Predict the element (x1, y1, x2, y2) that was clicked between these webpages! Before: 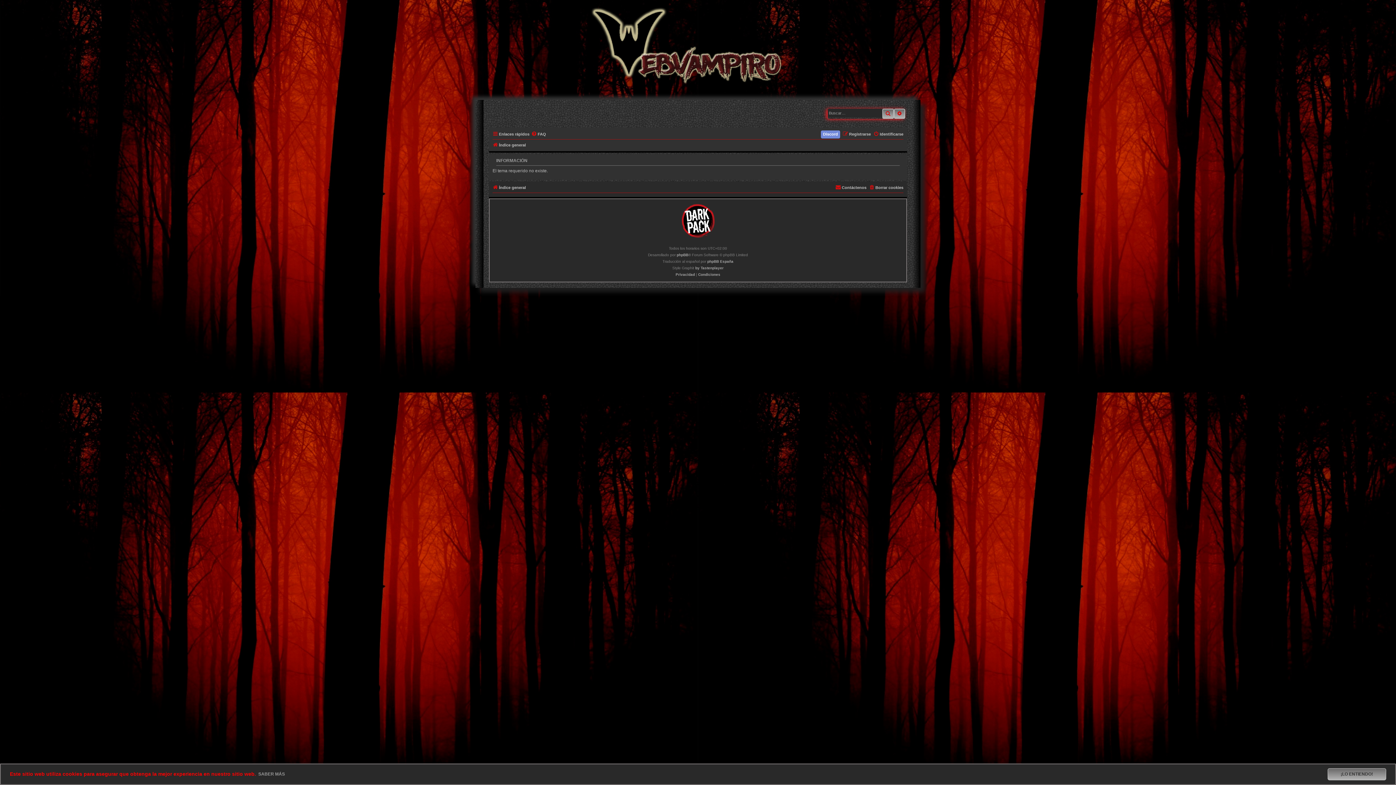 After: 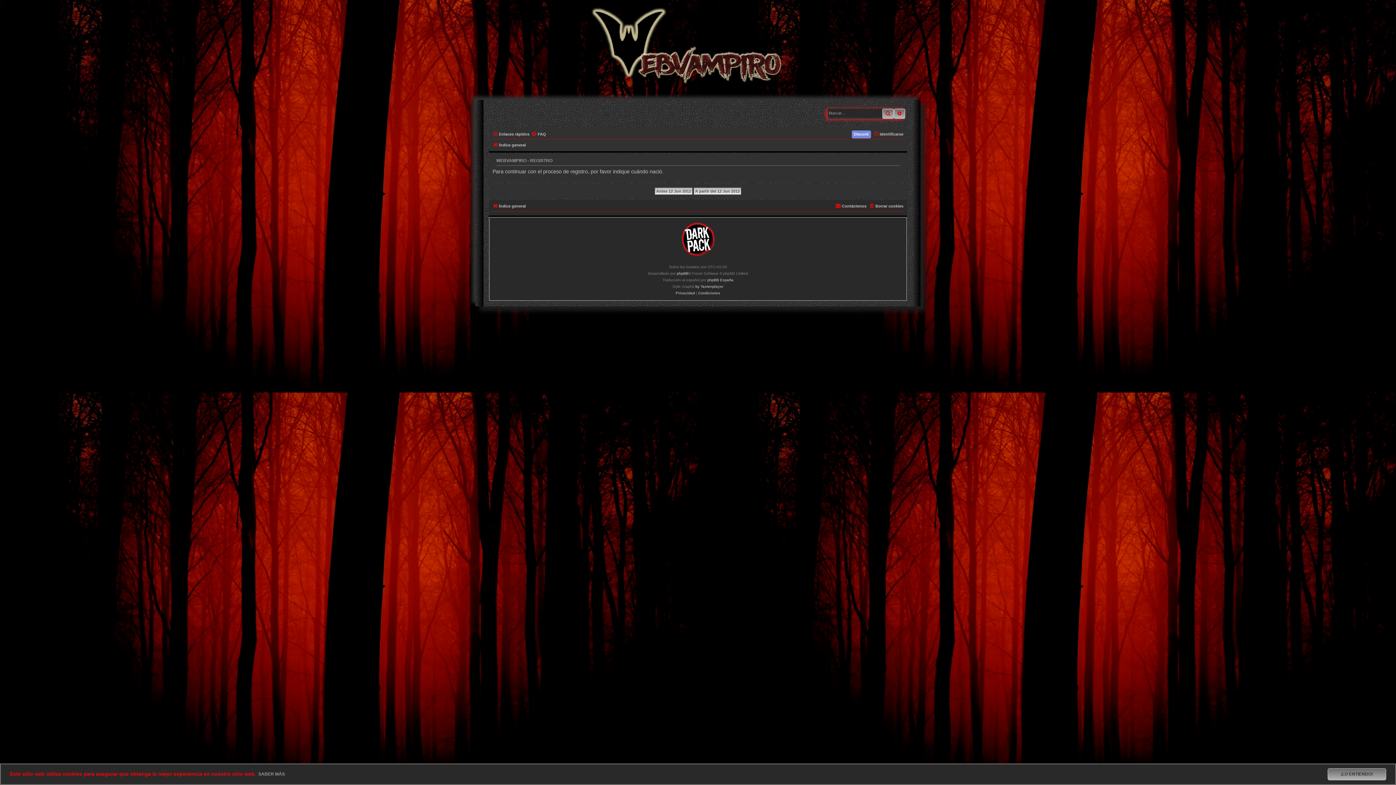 Action: bbox: (842, 129, 871, 138) label: Registrarse